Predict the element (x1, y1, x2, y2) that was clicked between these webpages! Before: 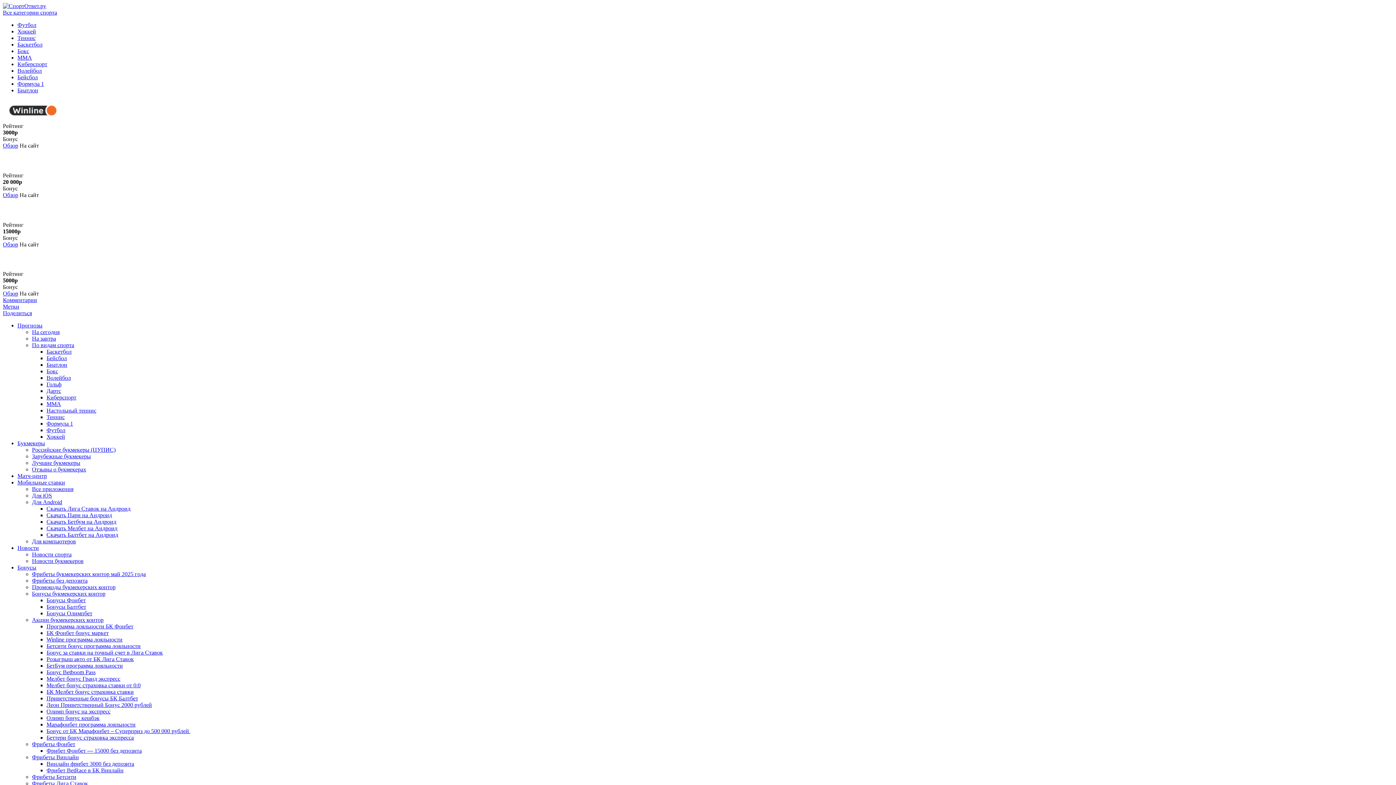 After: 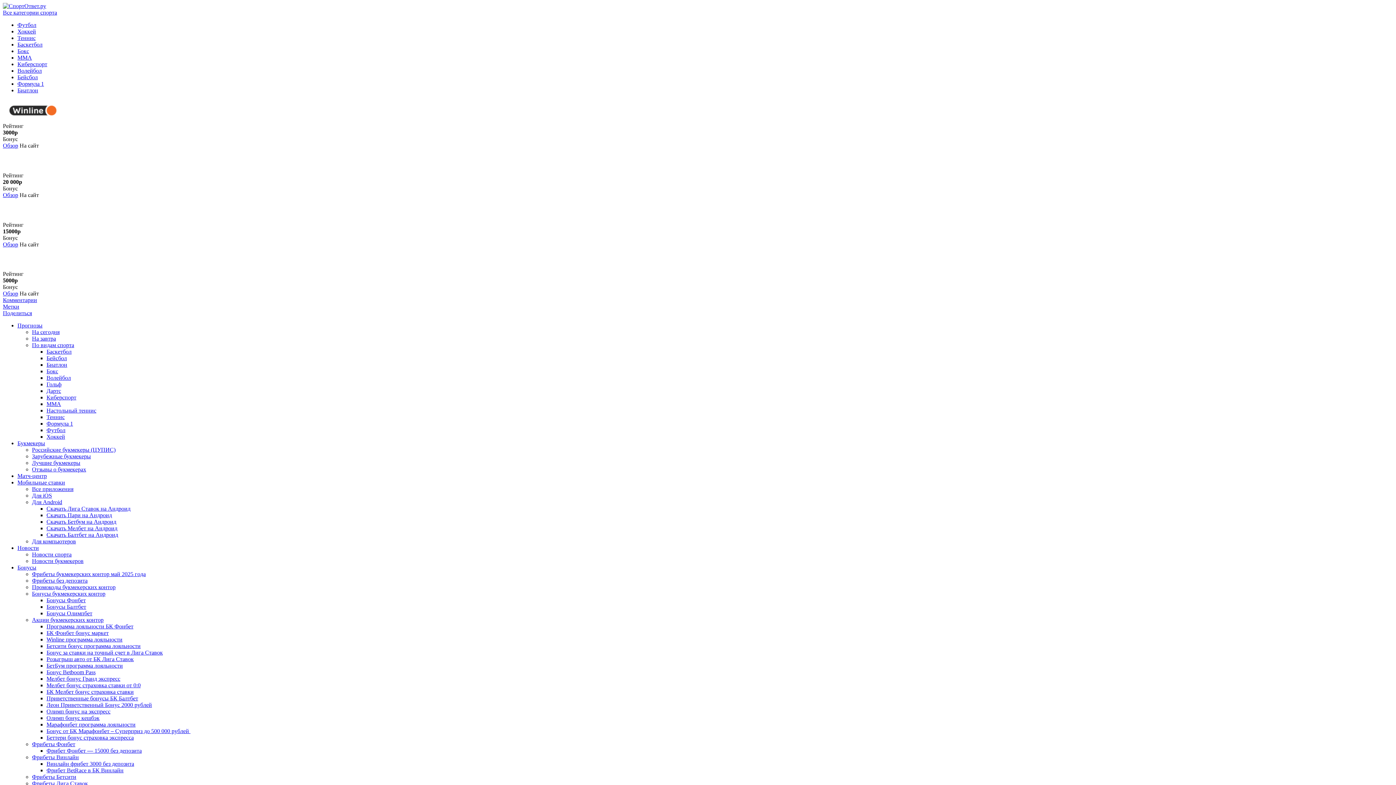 Action: label: Формула 1 bbox: (17, 80, 44, 86)